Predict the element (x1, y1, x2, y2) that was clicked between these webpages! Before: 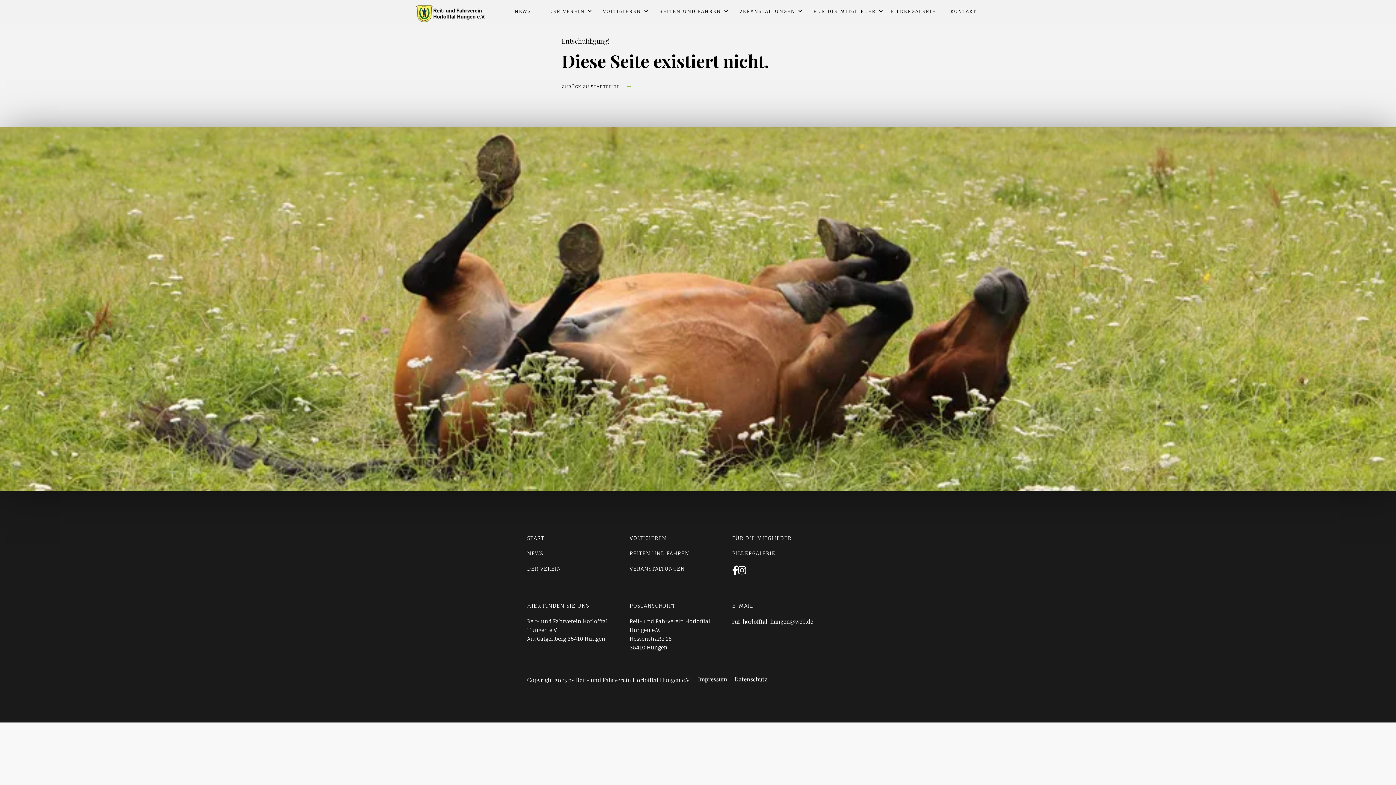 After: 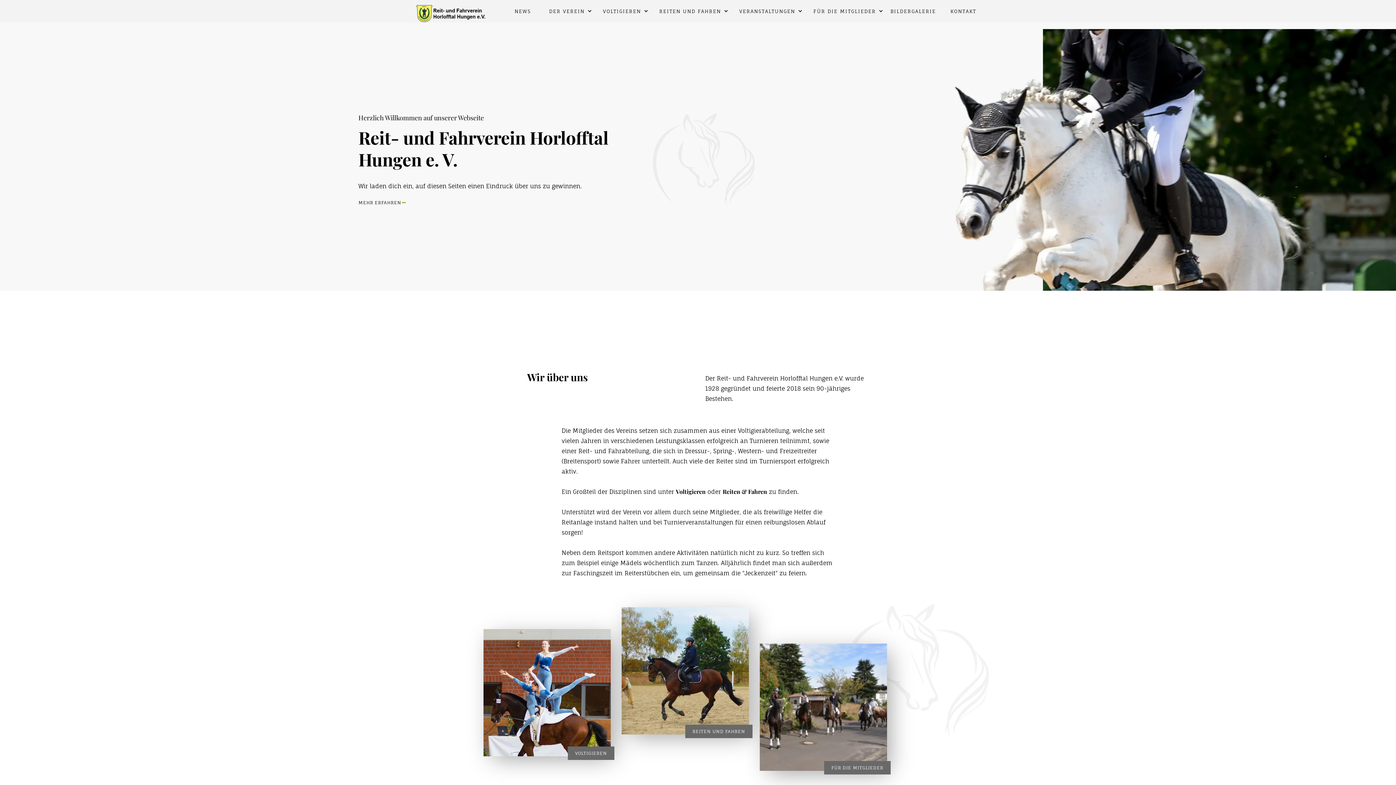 Action: bbox: (527, 534, 622, 549) label: START